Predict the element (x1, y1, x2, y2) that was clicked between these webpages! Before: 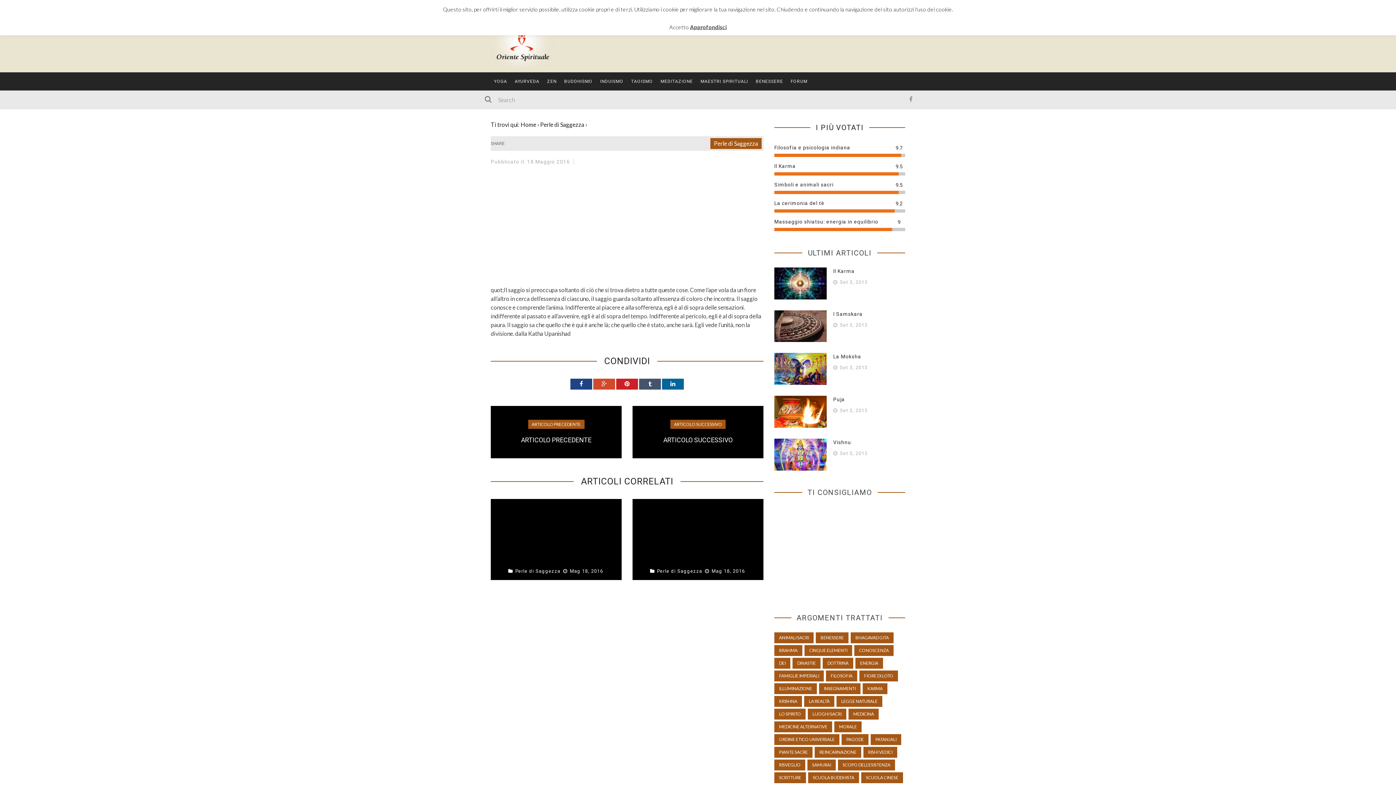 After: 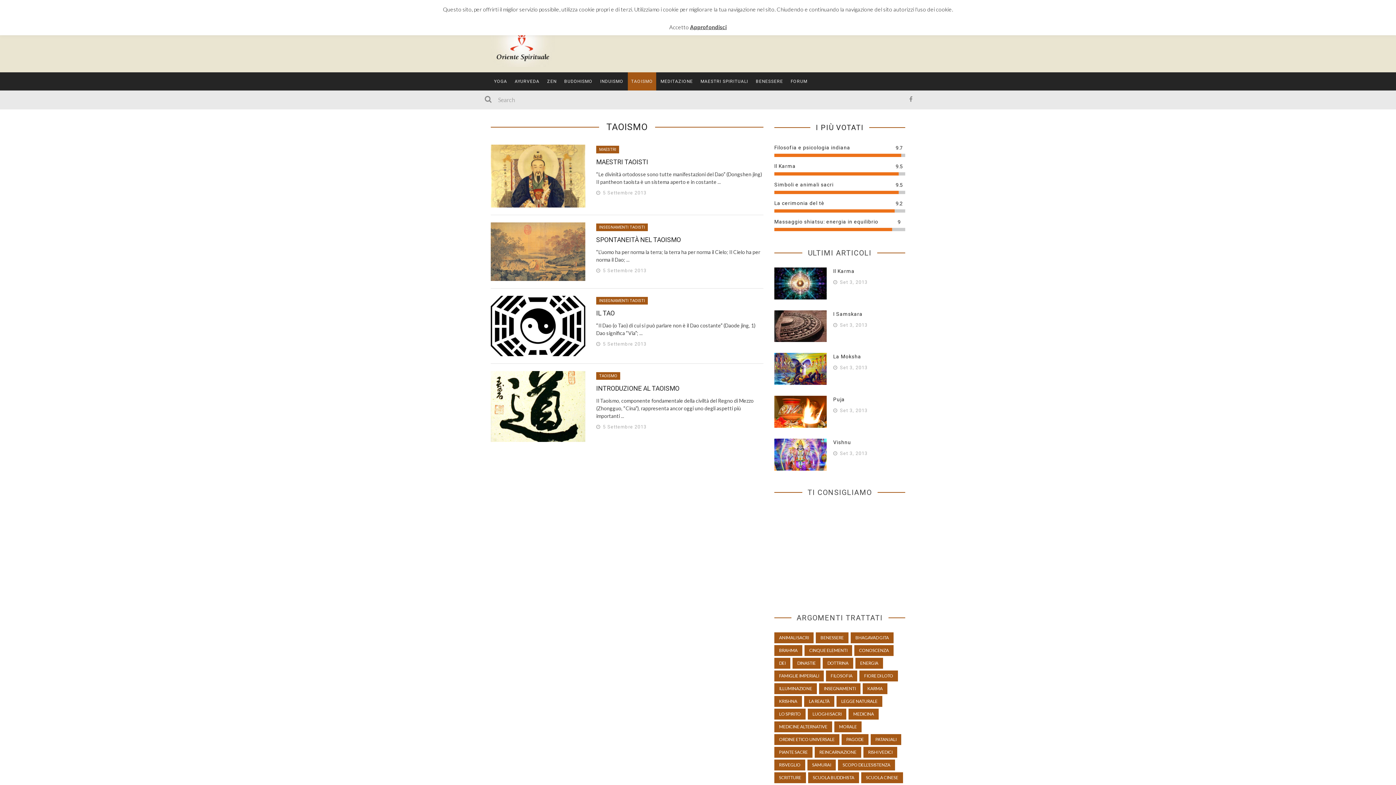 Action: label: TAOISMO bbox: (628, 72, 656, 90)